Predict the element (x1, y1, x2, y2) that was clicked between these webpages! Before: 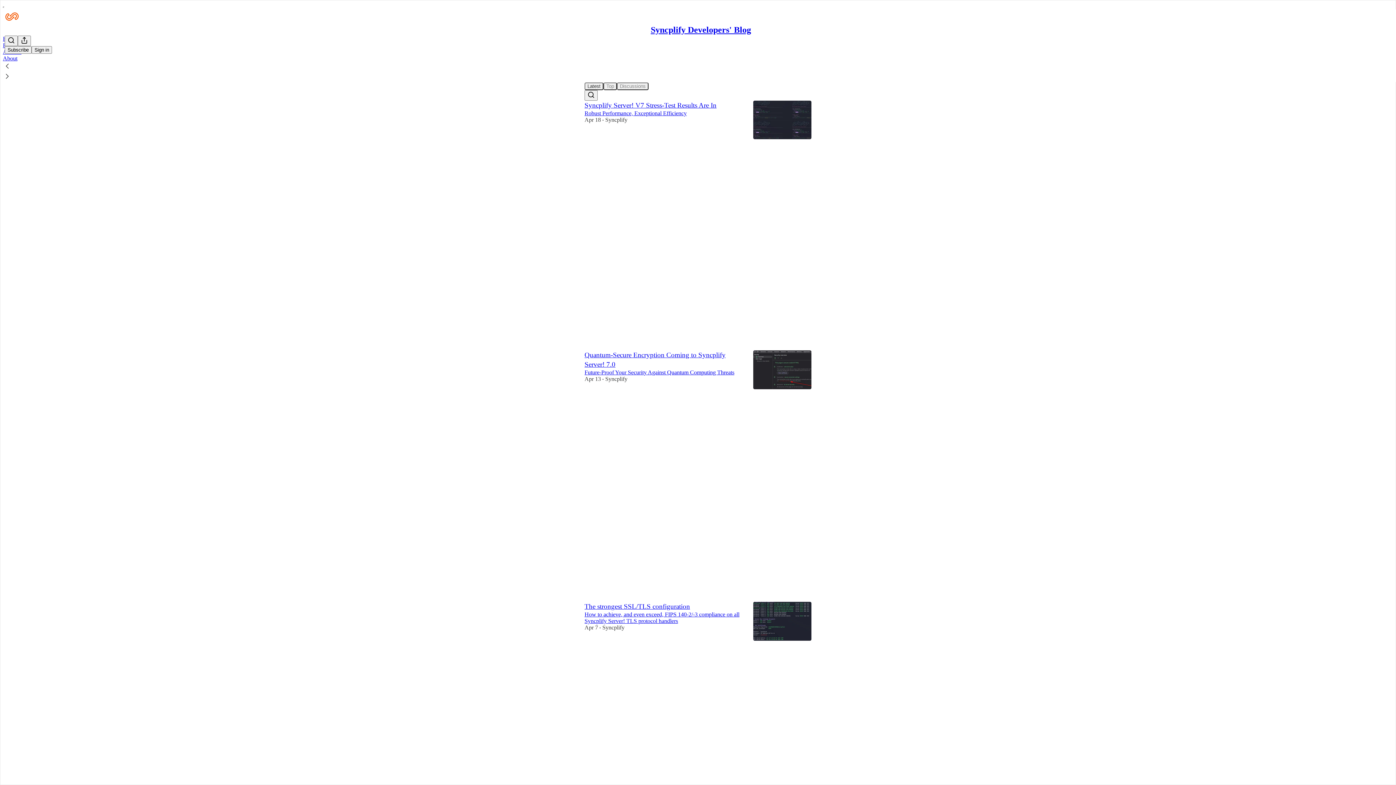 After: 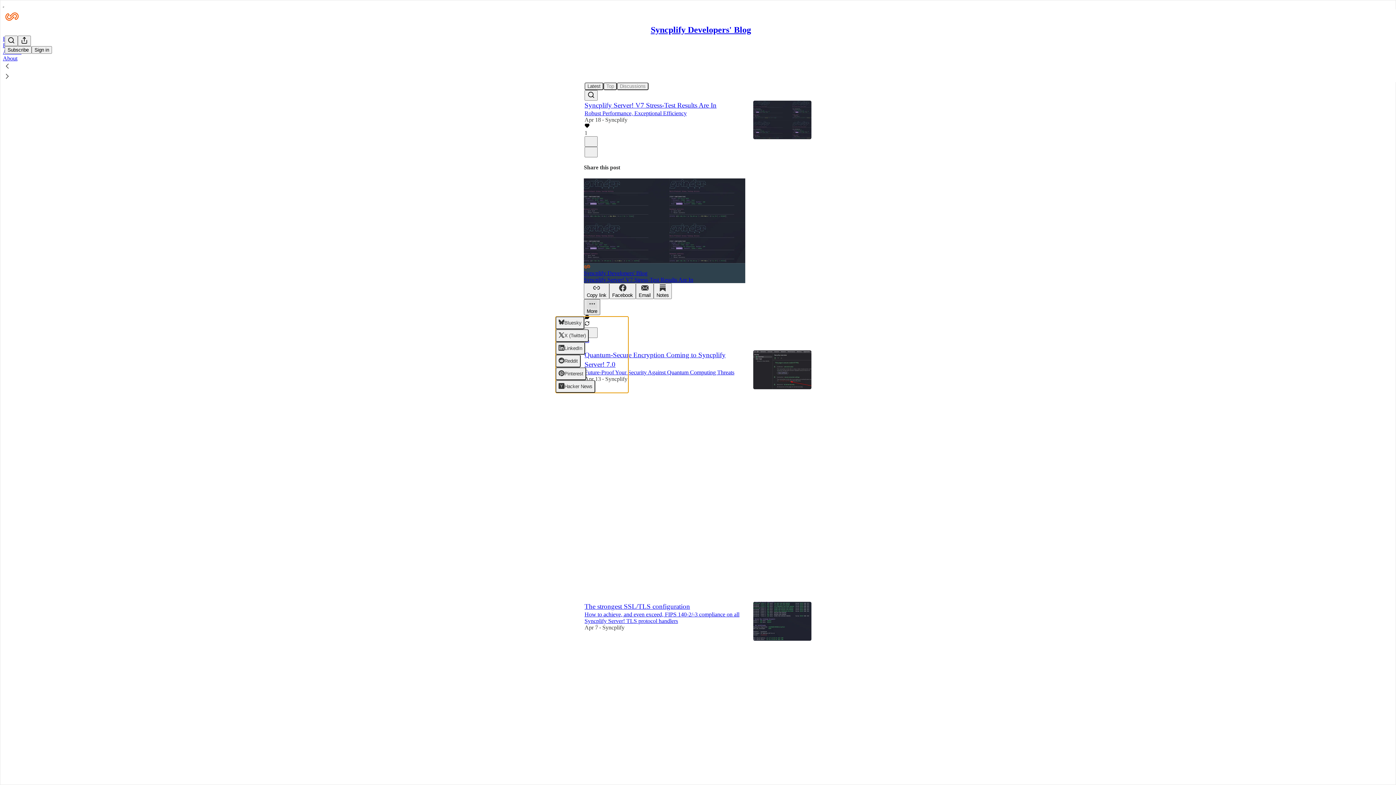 Action: label: More bbox: (584, 299, 600, 315)